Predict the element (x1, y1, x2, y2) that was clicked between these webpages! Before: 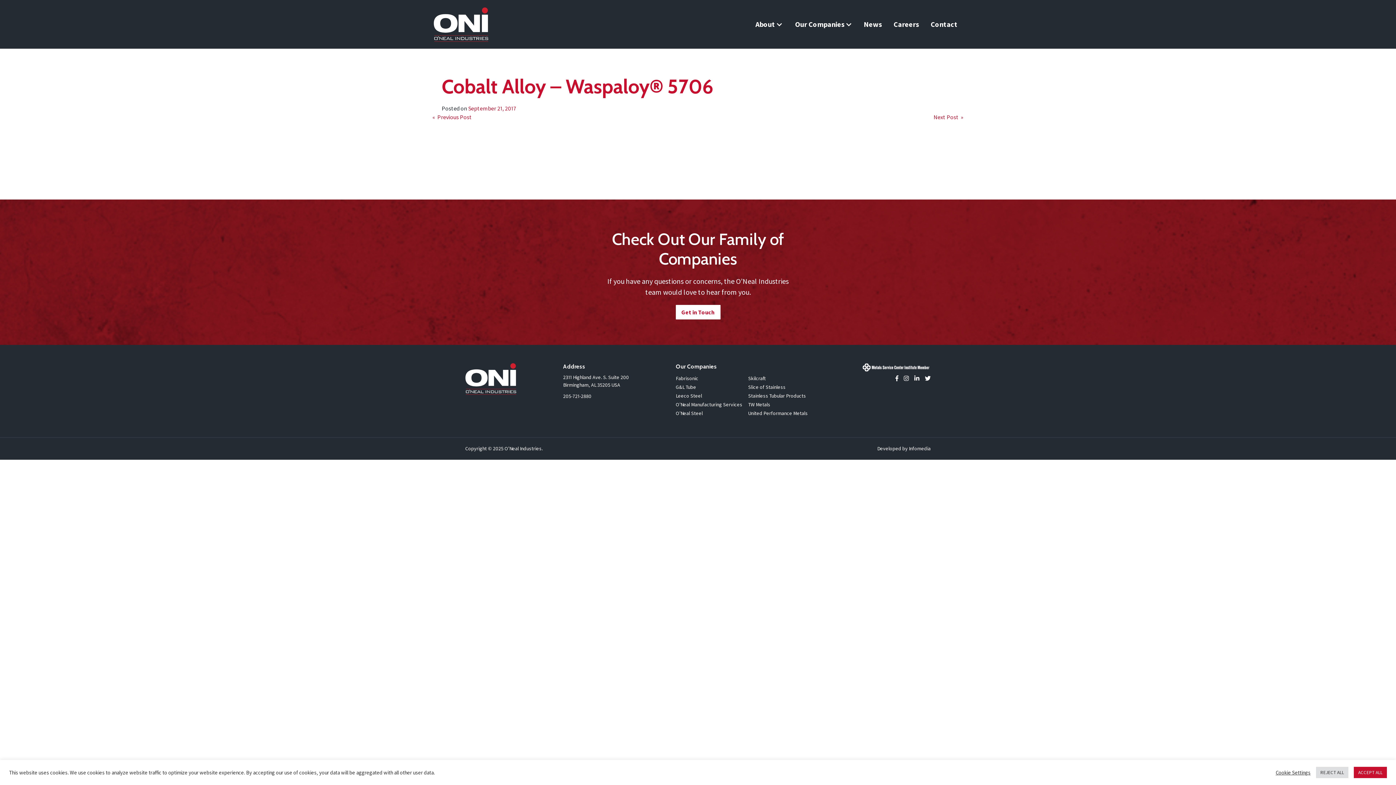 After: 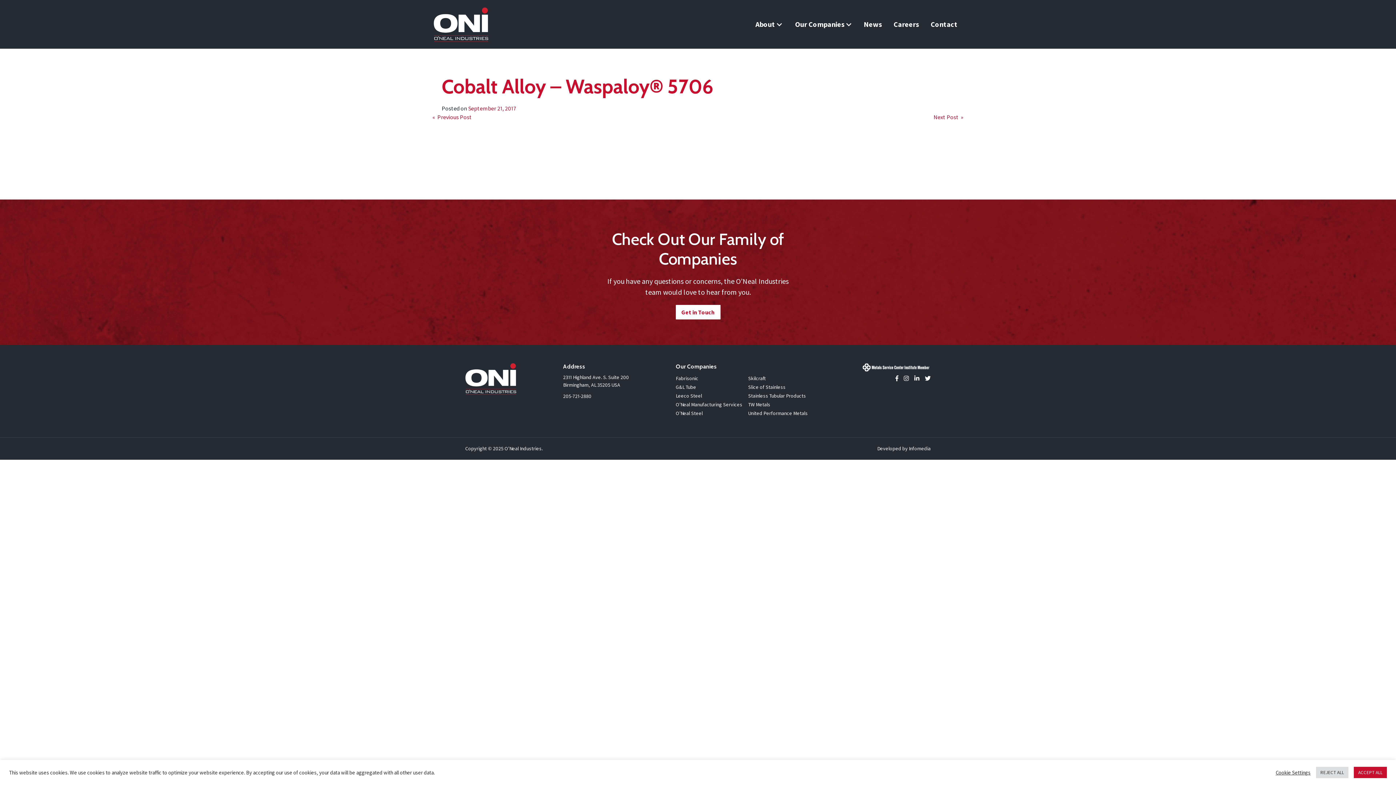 Action: label: Stainless Tubular Products bbox: (748, 392, 806, 399)